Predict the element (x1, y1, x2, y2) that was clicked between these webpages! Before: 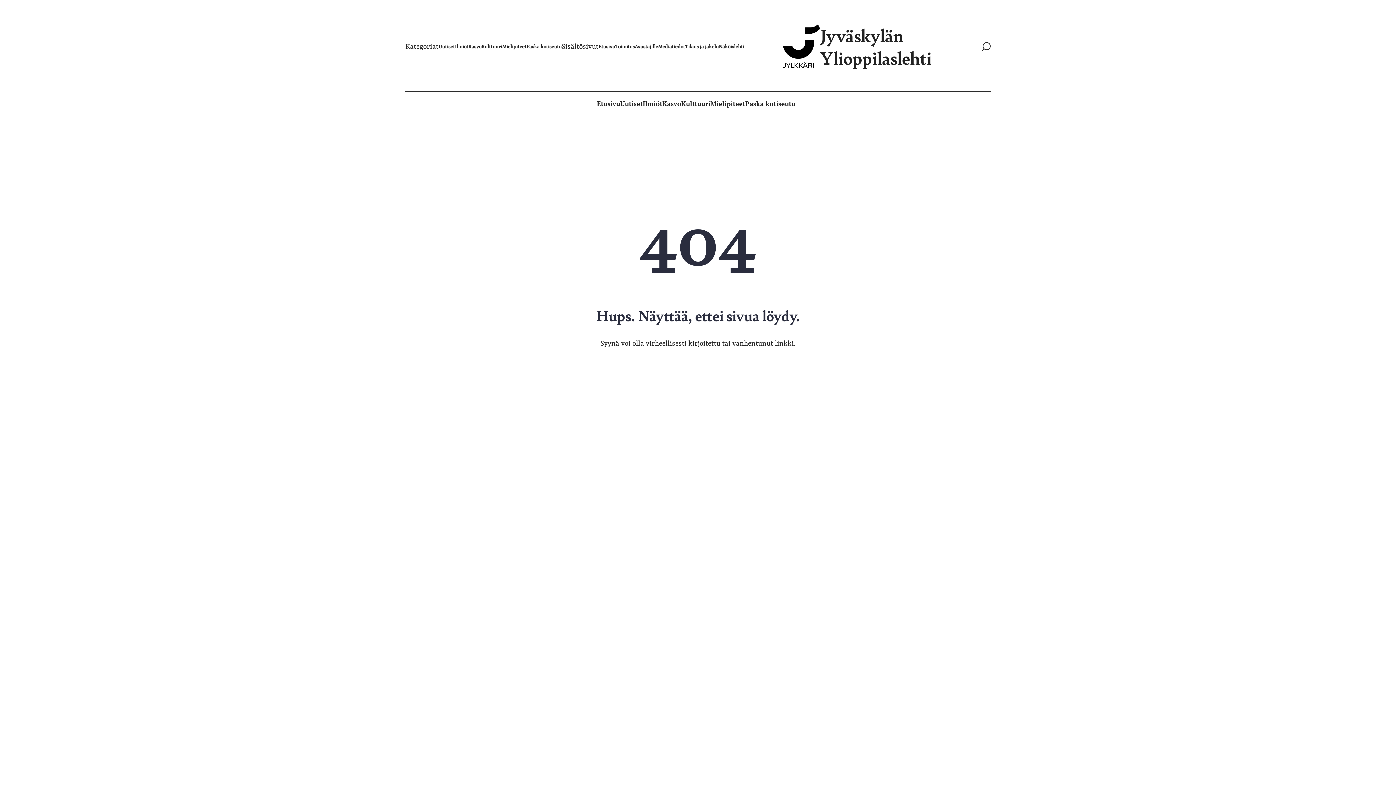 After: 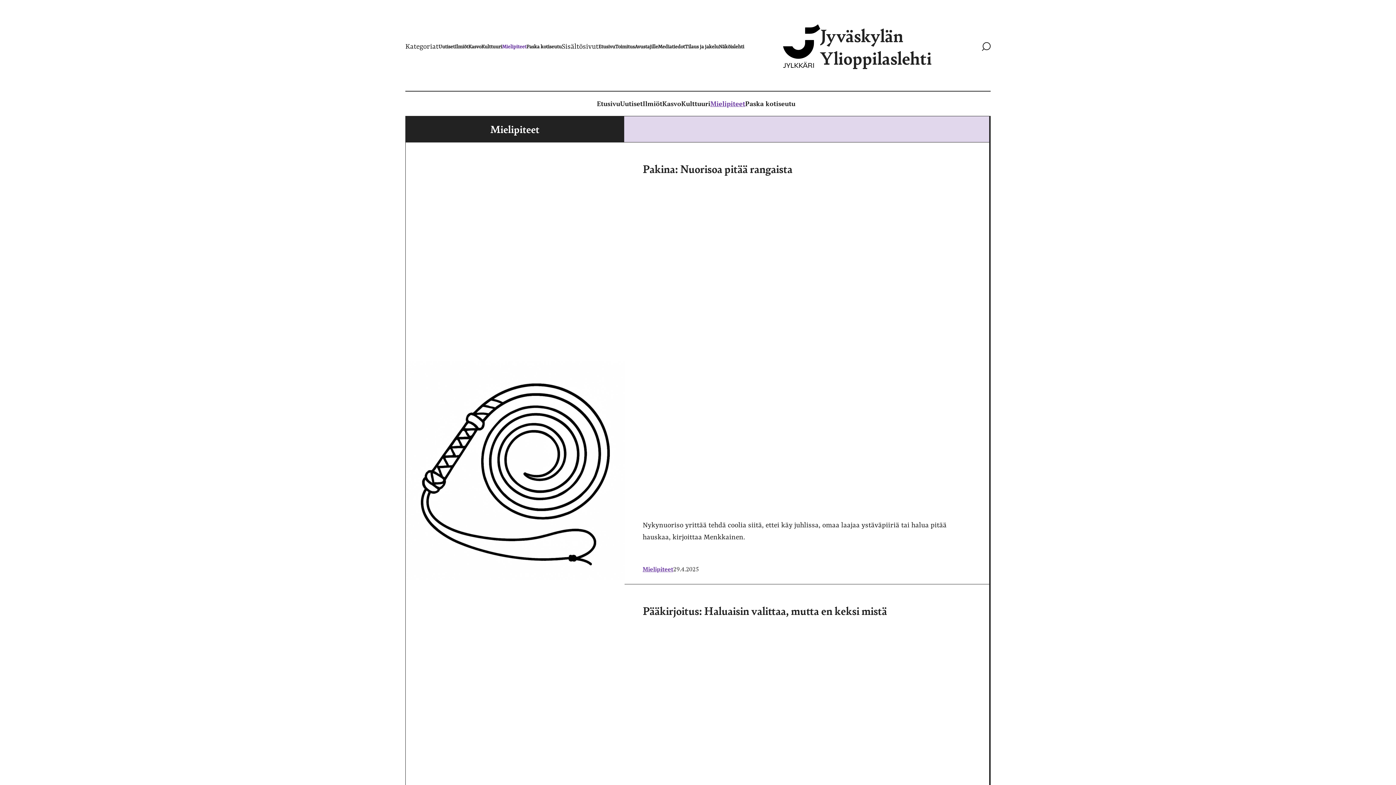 Action: bbox: (502, 40, 526, 53) label: Mielipiteet